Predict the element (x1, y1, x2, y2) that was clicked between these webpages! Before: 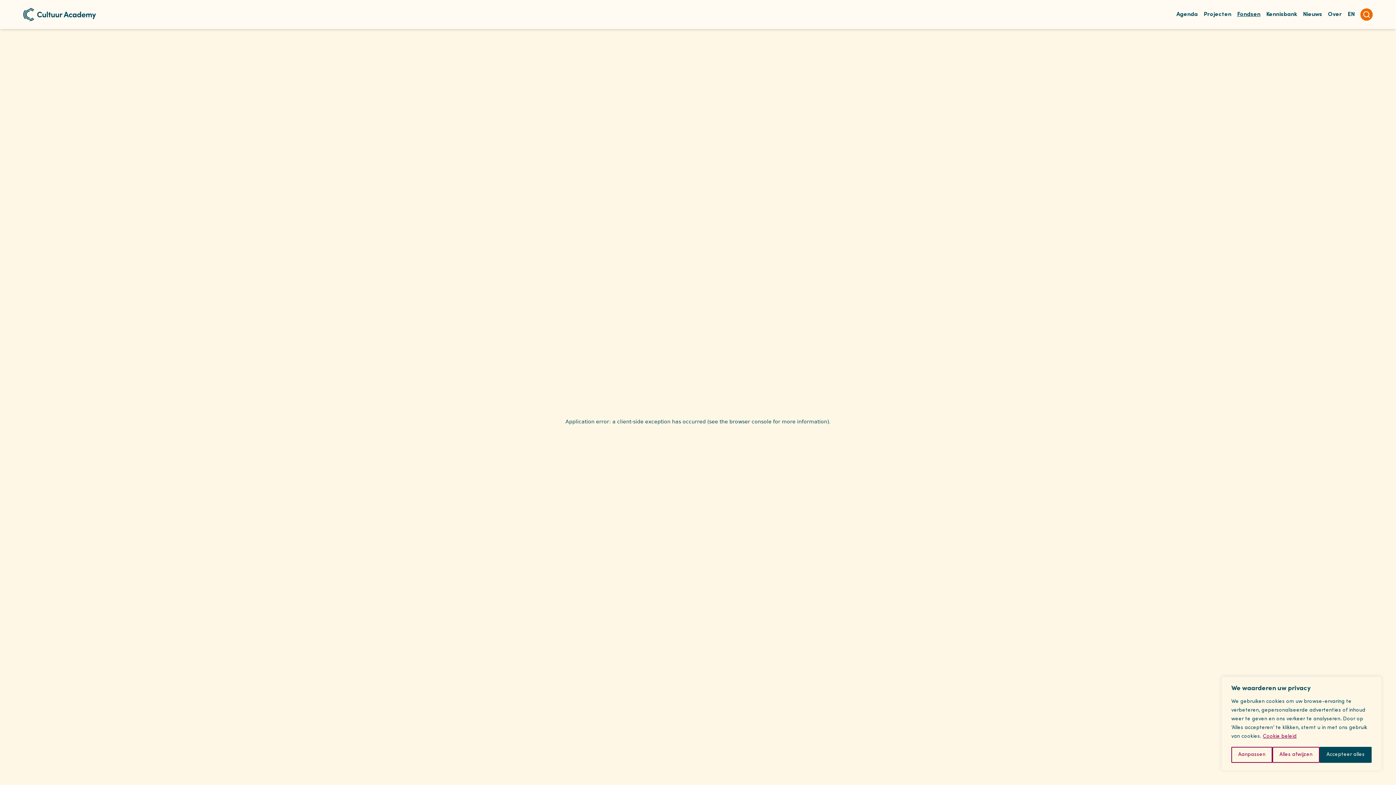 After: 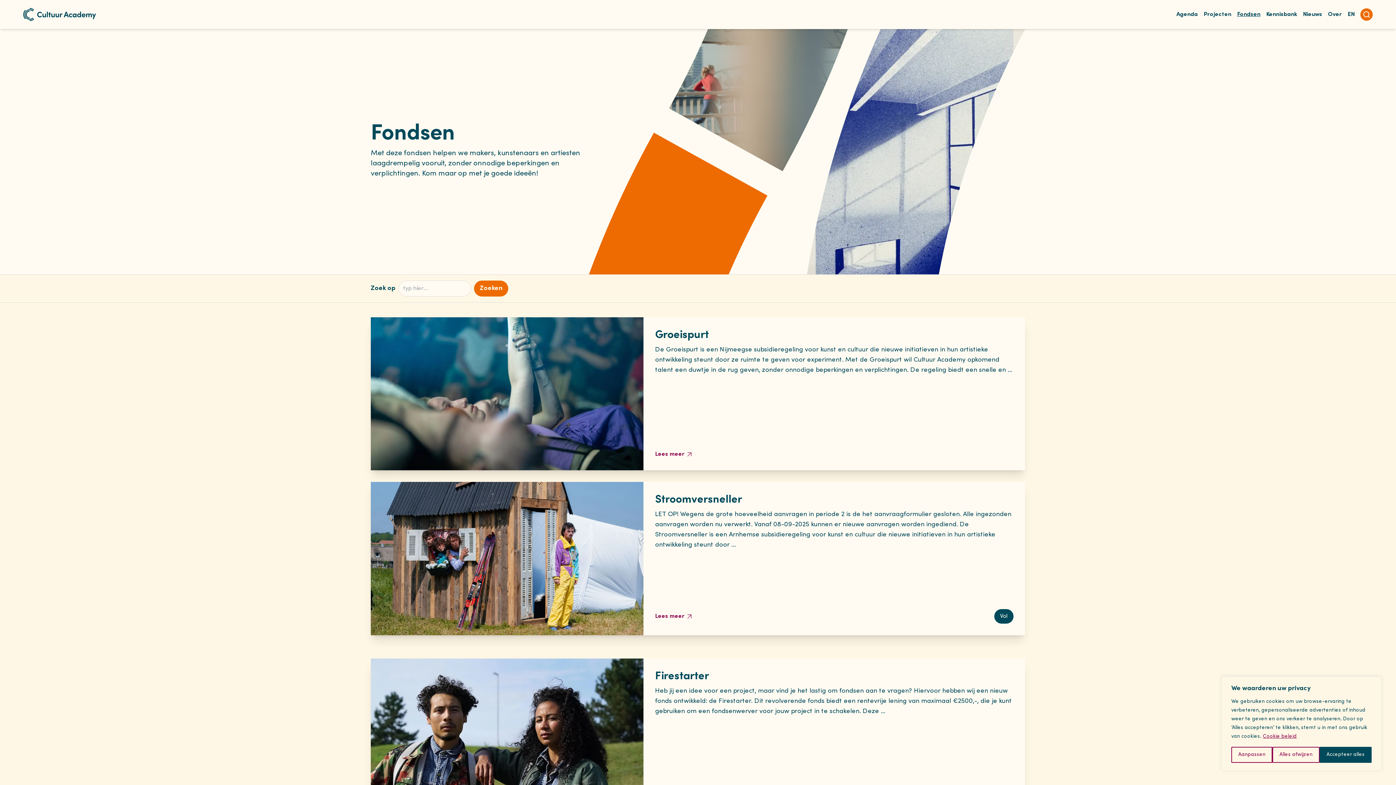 Action: label: Fondsen bbox: (1237, 10, 1260, 18)